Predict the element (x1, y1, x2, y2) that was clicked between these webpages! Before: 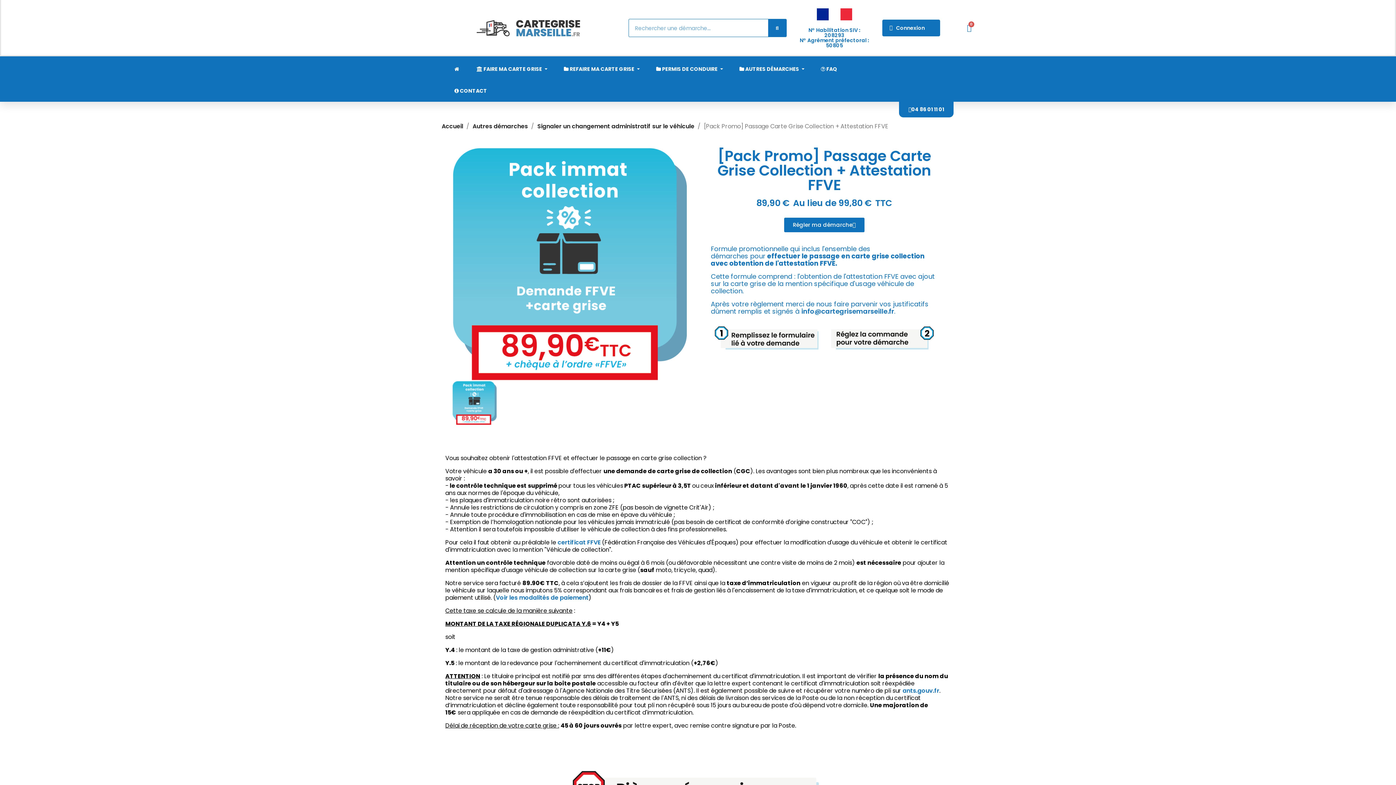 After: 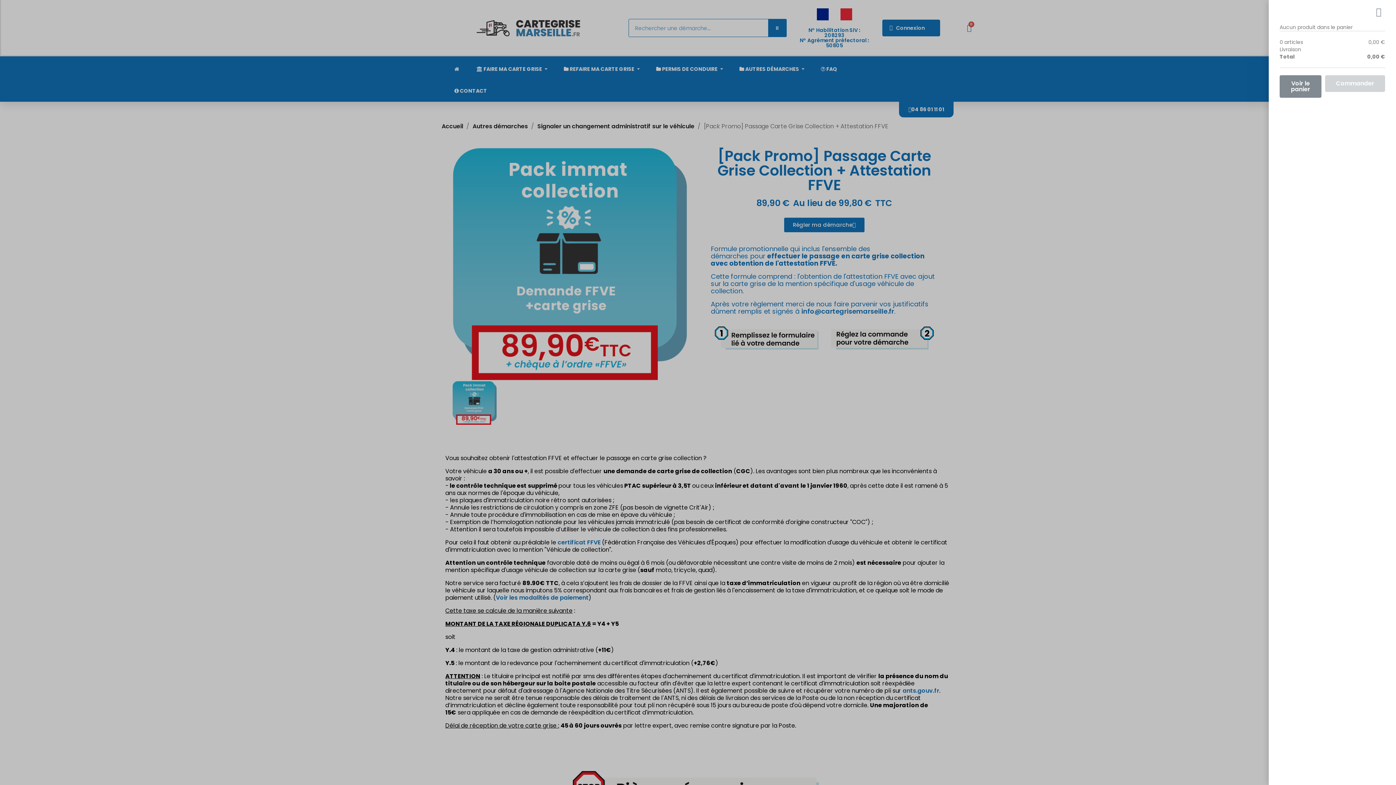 Action: bbox: (958, 19, 980, 36) label: Panier